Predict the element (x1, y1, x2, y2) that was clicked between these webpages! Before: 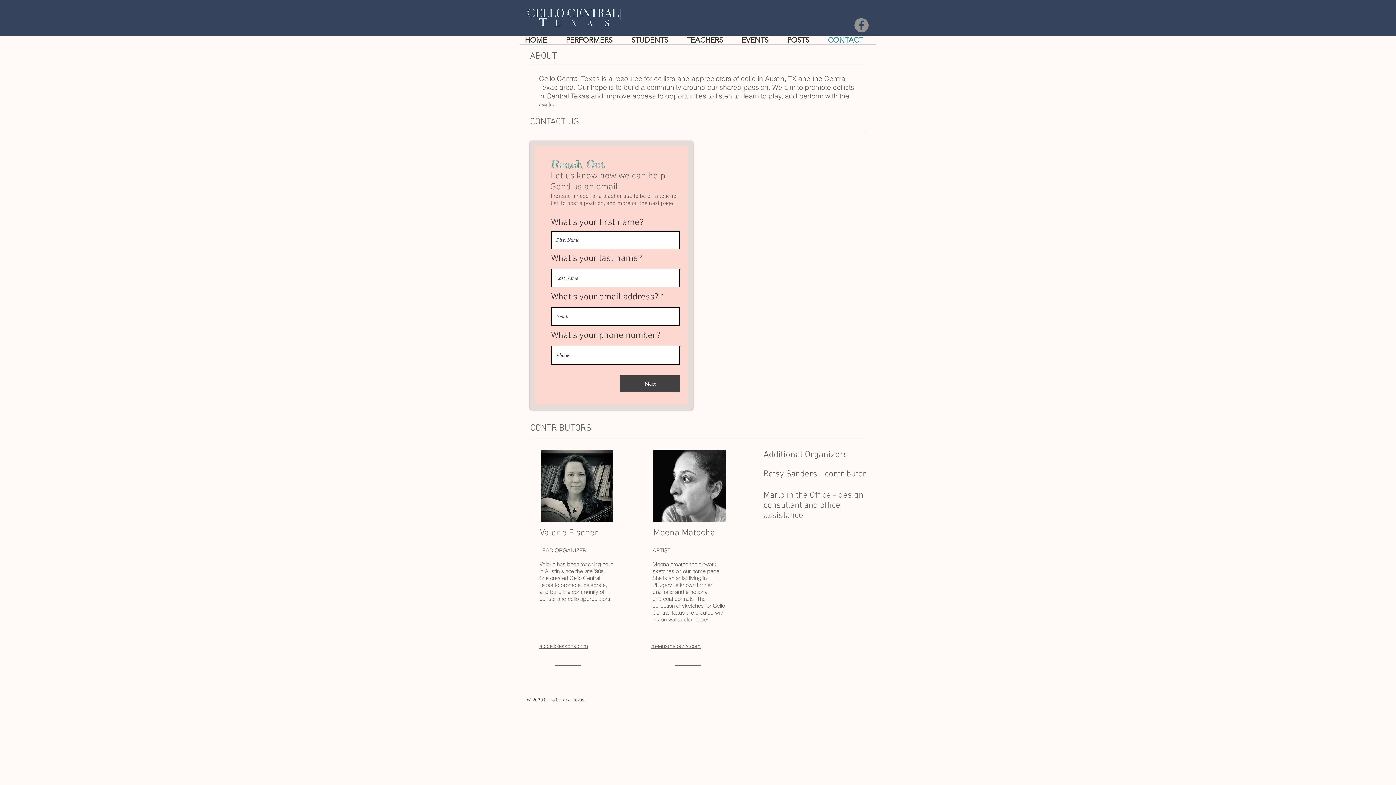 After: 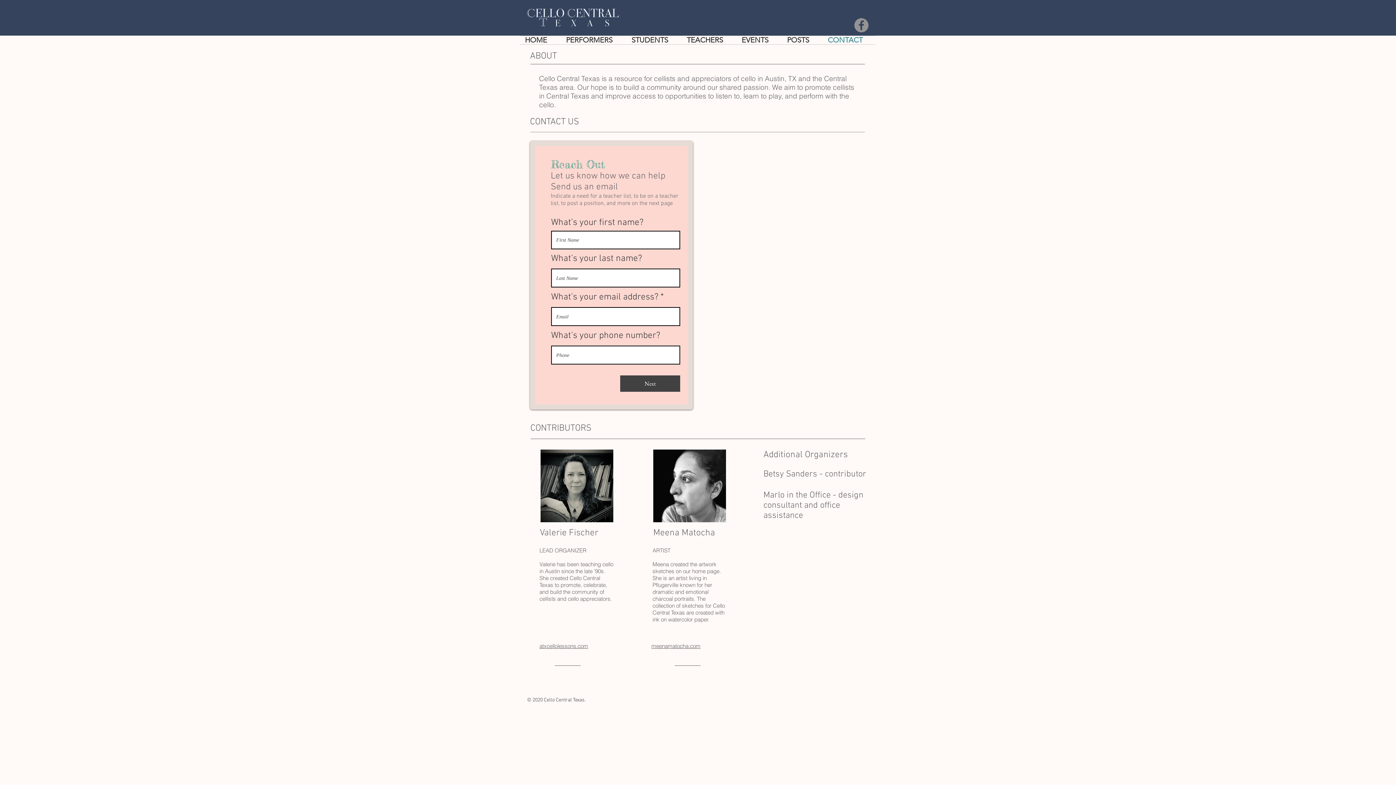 Action: bbox: (854, 18, 868, 32) label: Facebook